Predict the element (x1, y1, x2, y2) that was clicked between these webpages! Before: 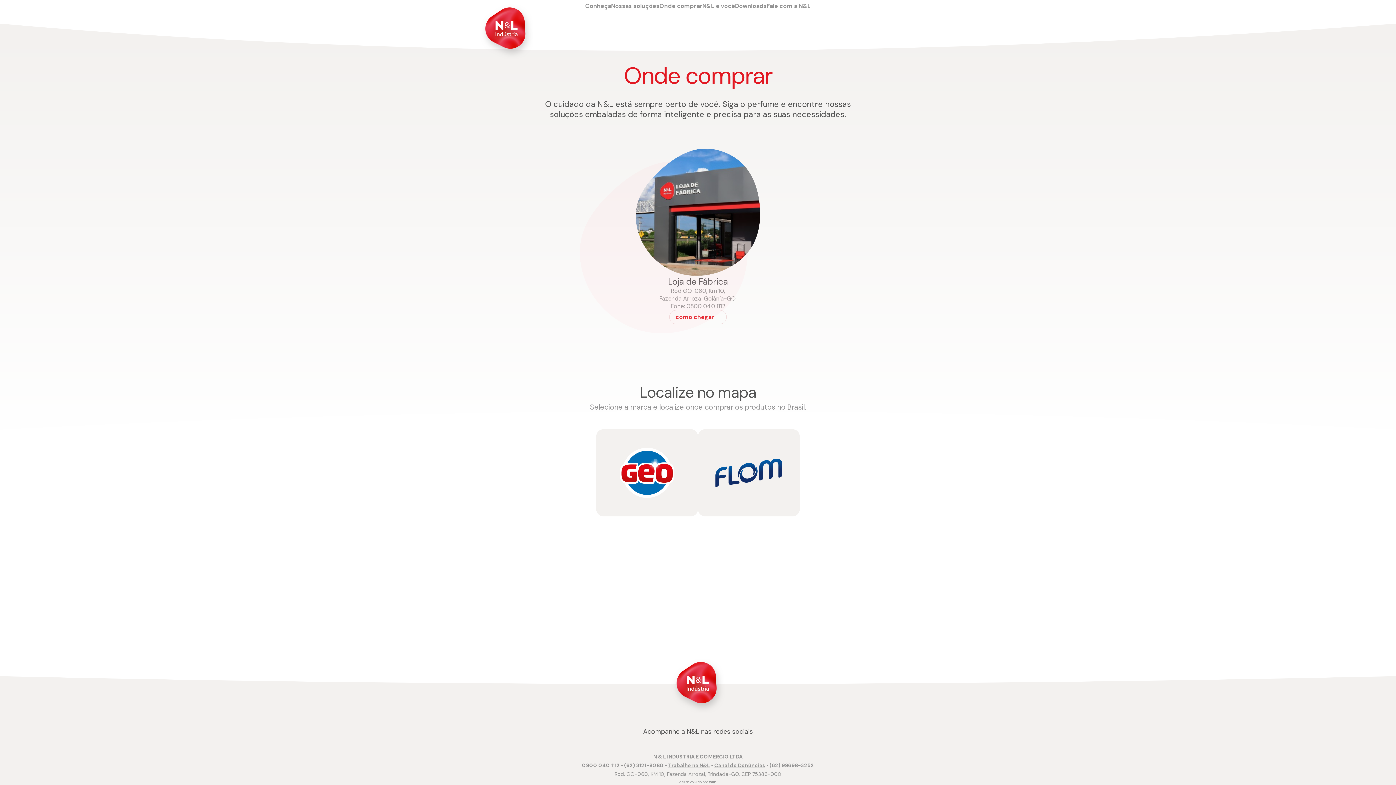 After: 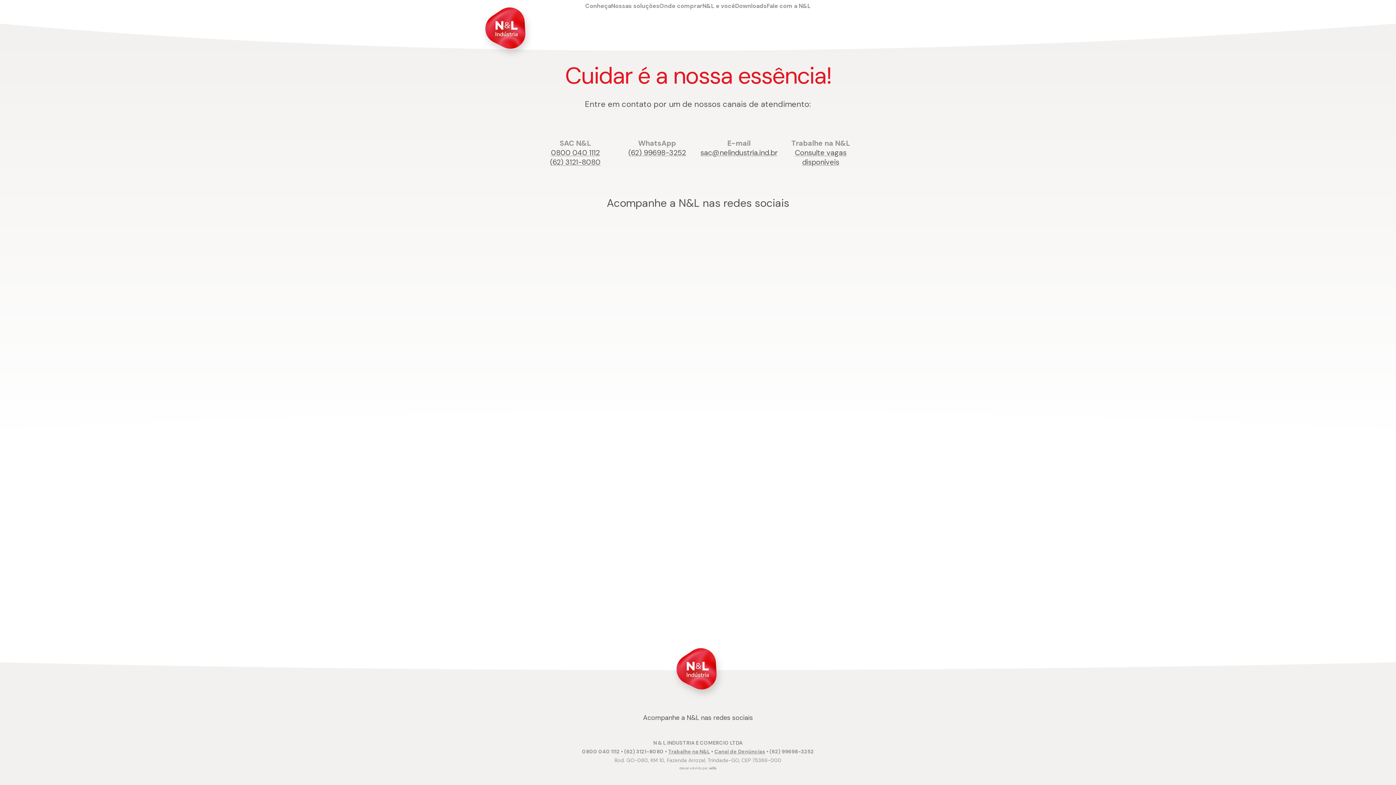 Action: bbox: (766, 0, 810, 12) label: Fale com a N&L